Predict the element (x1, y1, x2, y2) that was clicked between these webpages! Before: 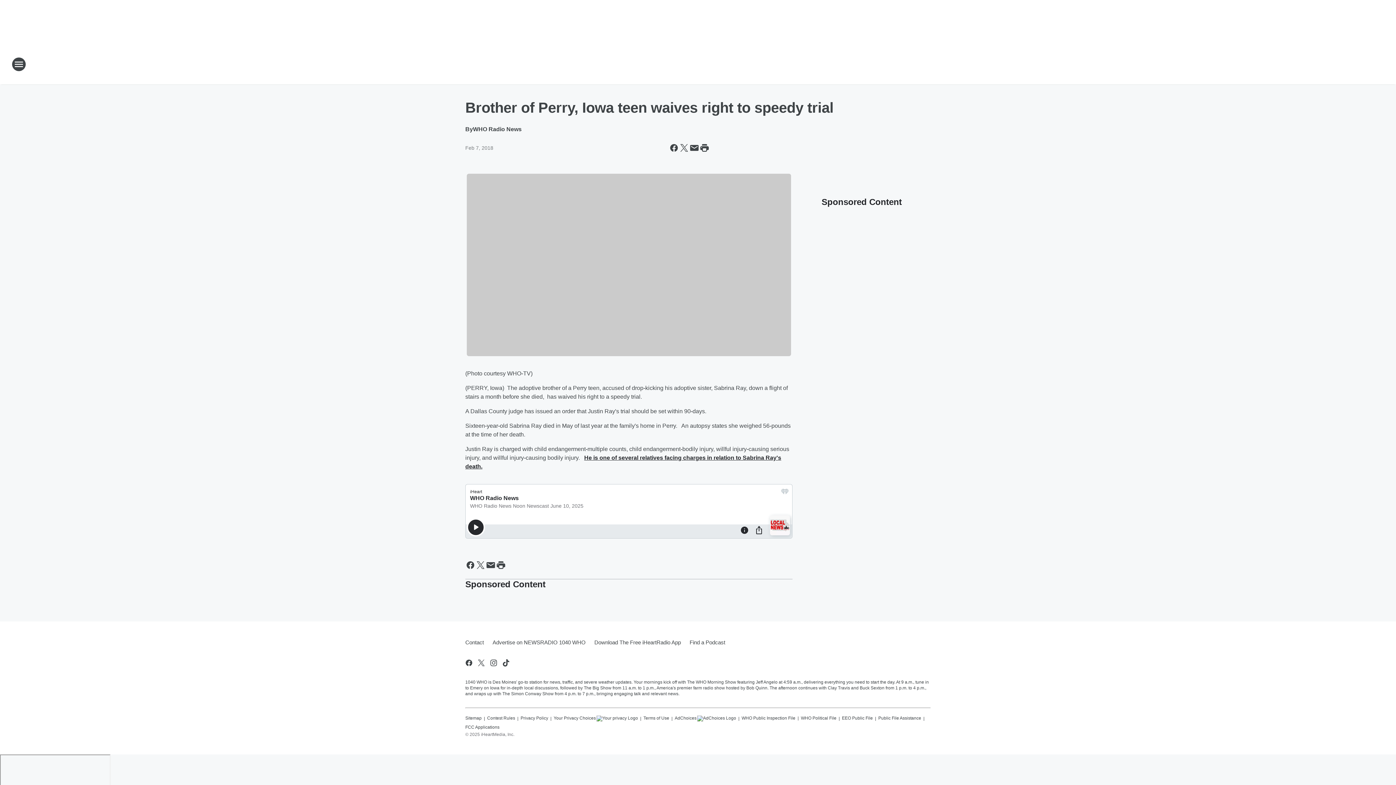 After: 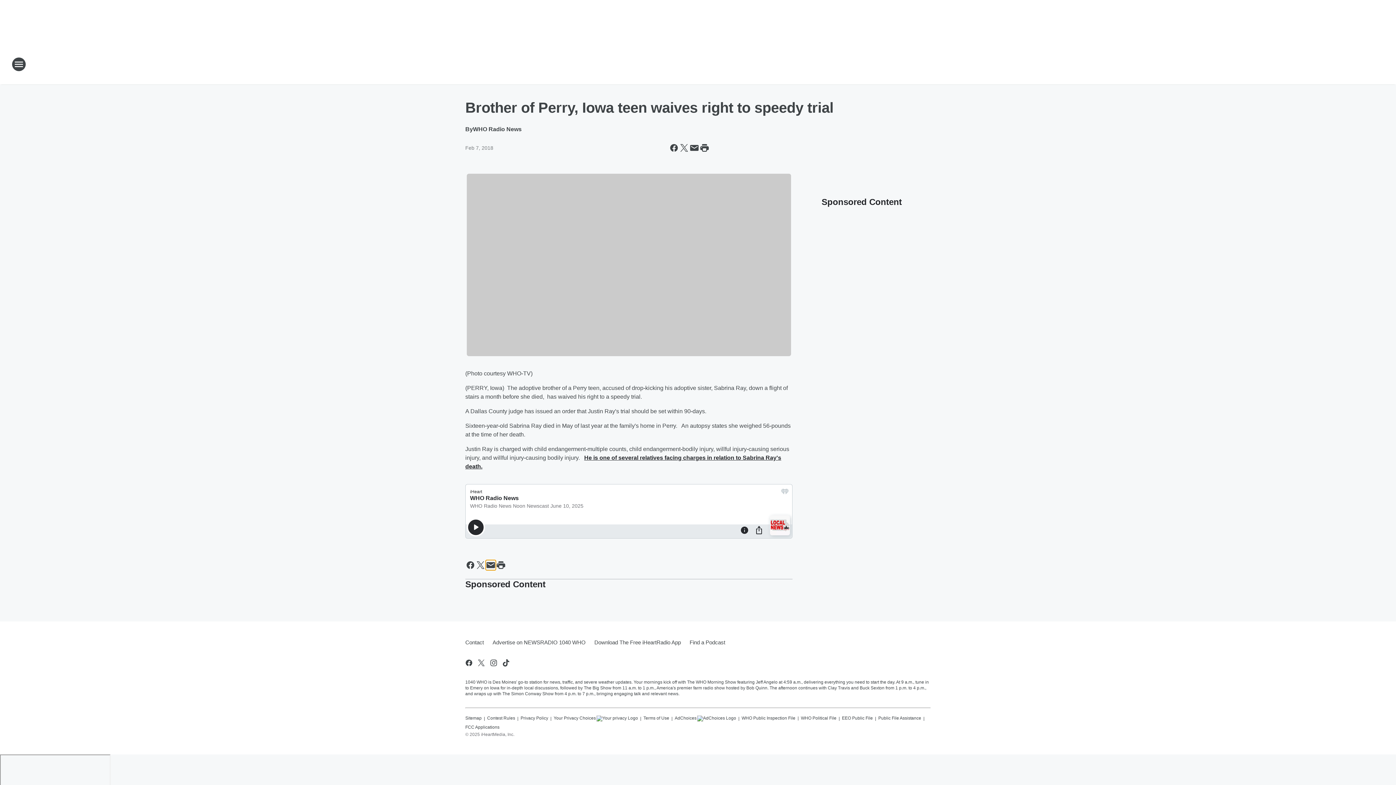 Action: label: Share this page in Email bbox: (485, 560, 496, 570)